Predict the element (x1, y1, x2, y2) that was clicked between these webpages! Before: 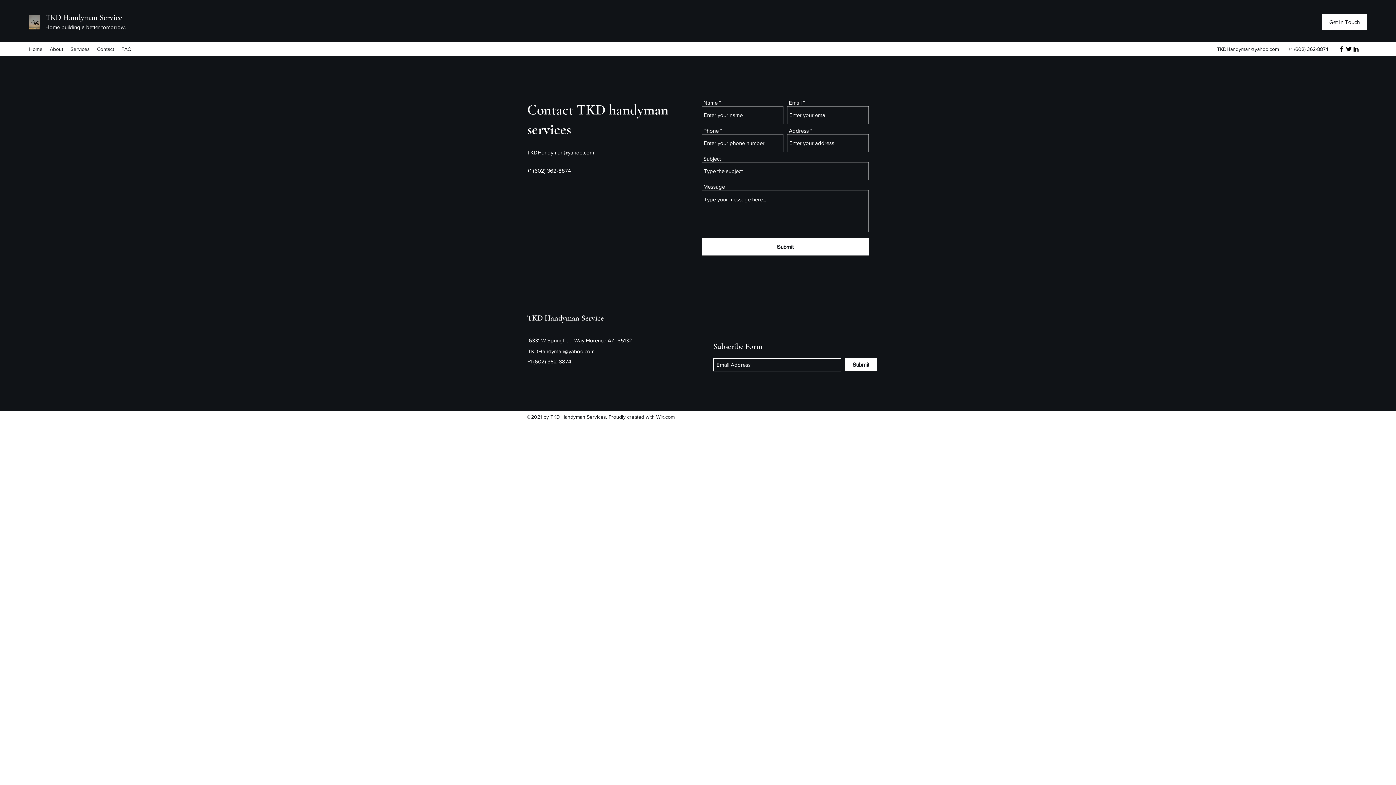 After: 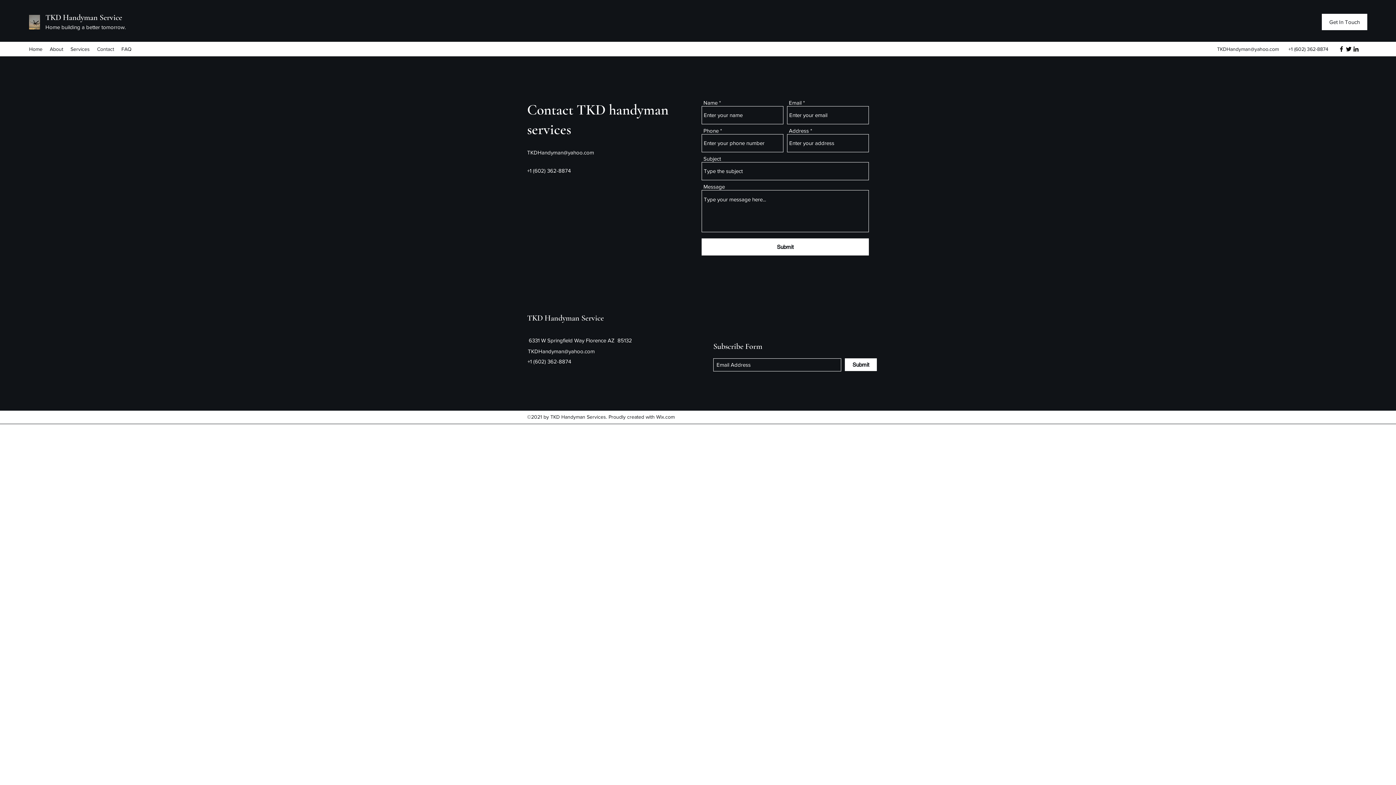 Action: label: Get In Touch bbox: (1322, 13, 1367, 30)